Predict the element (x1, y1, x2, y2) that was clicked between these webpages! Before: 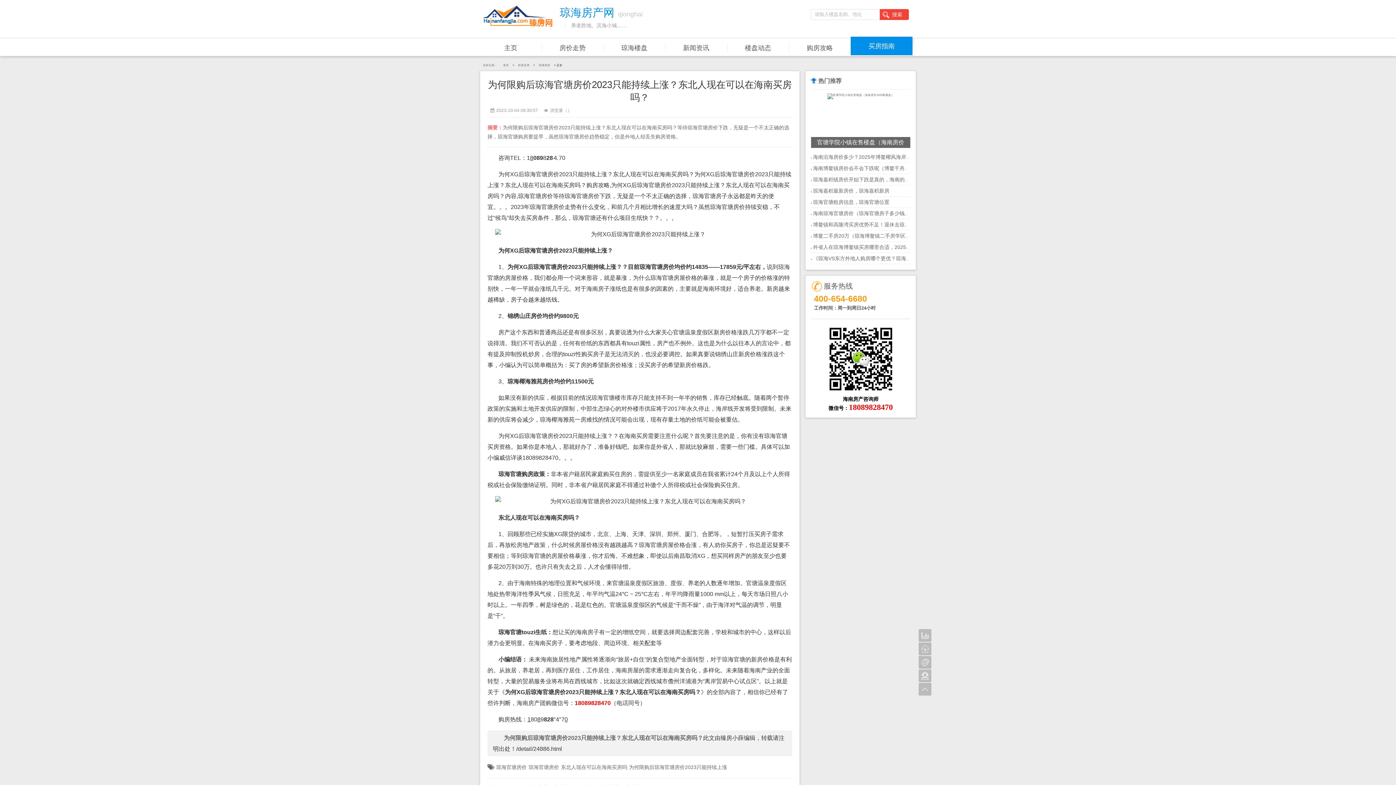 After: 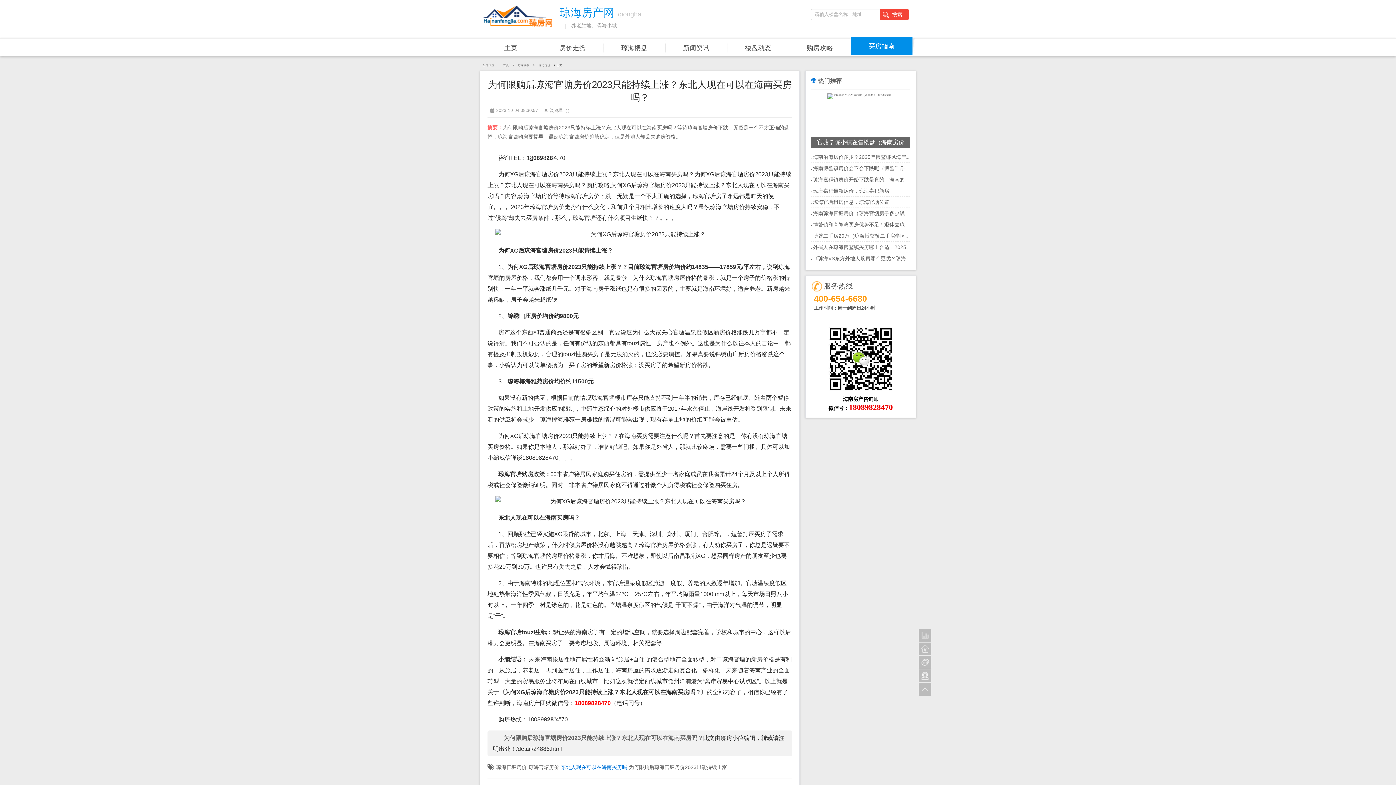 Action: bbox: (561, 764, 627, 771) label: 东北人现在可以在海南买房吗